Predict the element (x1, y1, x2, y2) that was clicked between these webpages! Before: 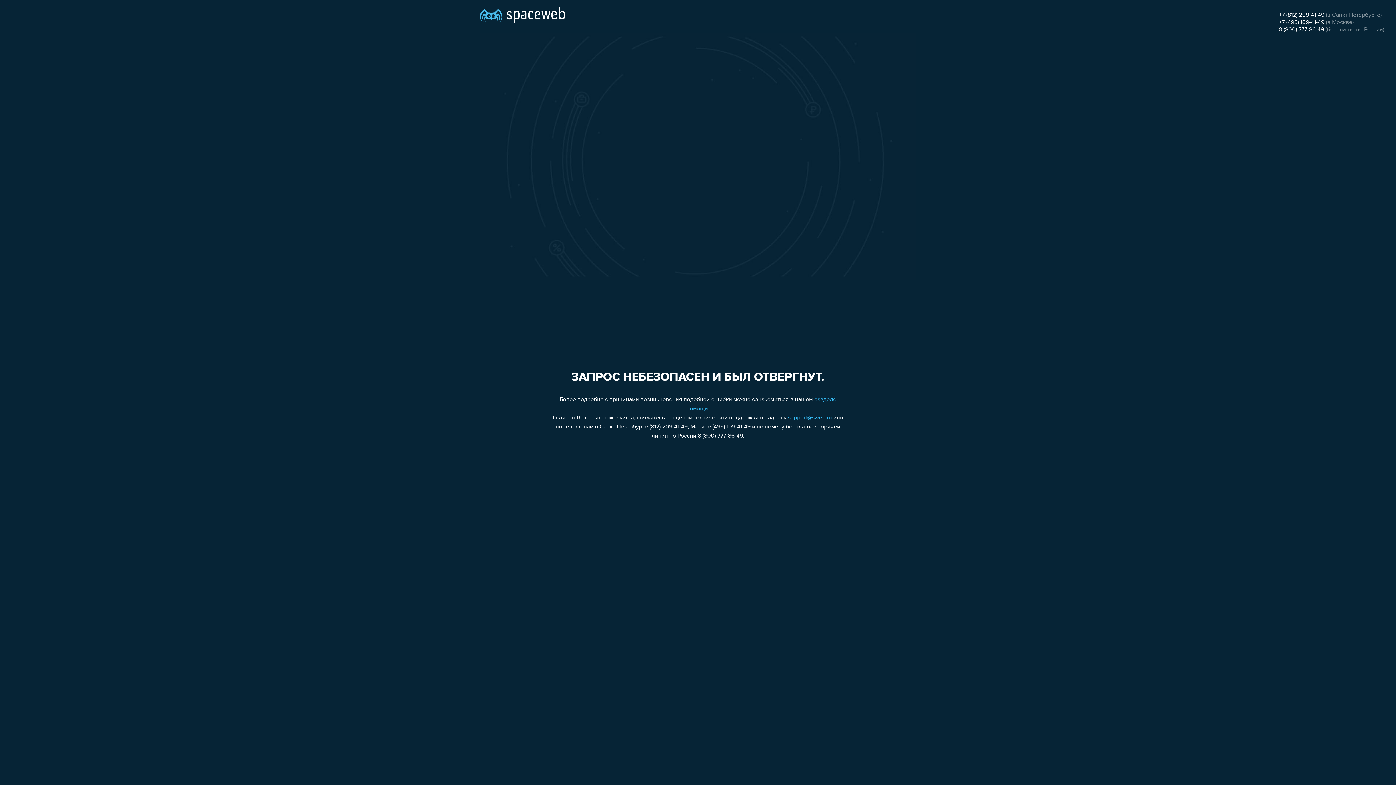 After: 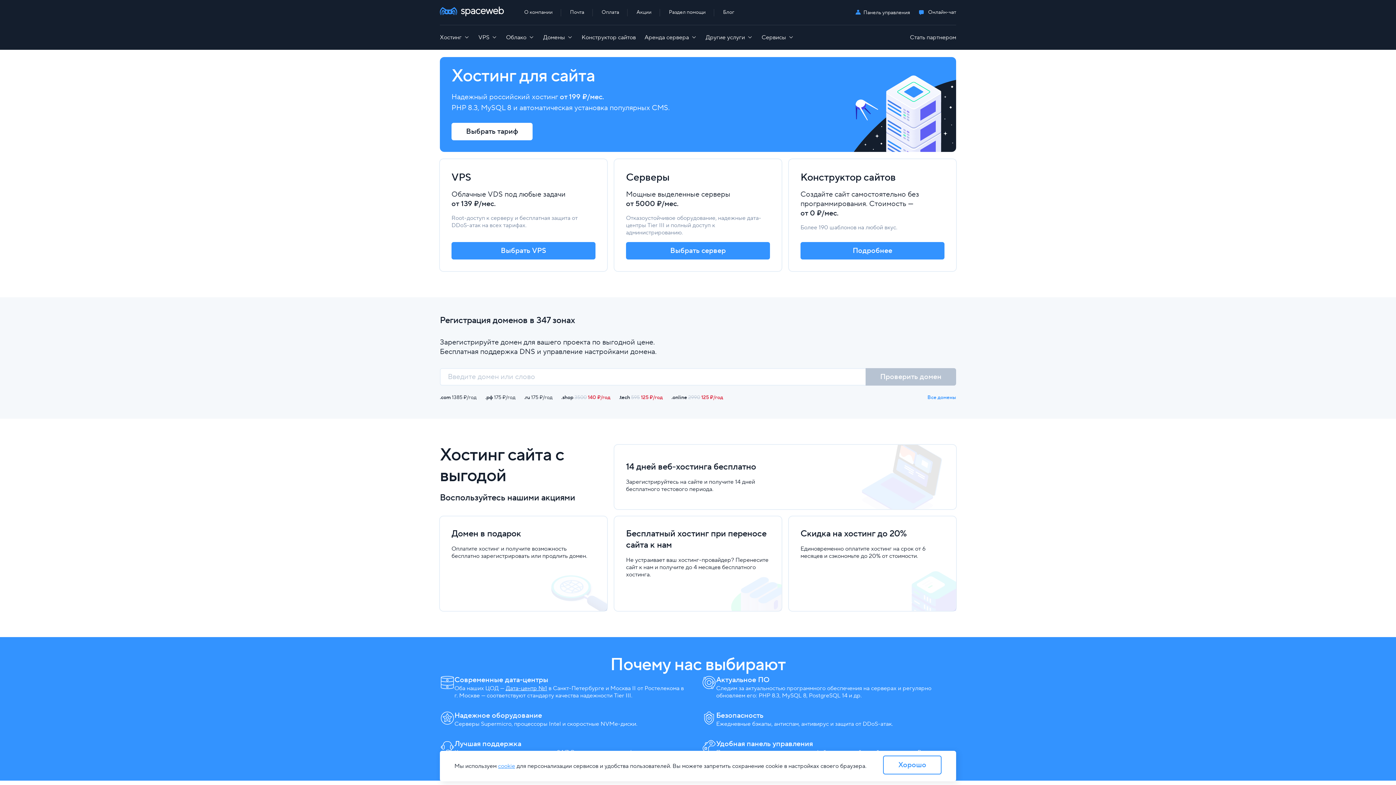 Action: bbox: (480, 0, 565, 25)